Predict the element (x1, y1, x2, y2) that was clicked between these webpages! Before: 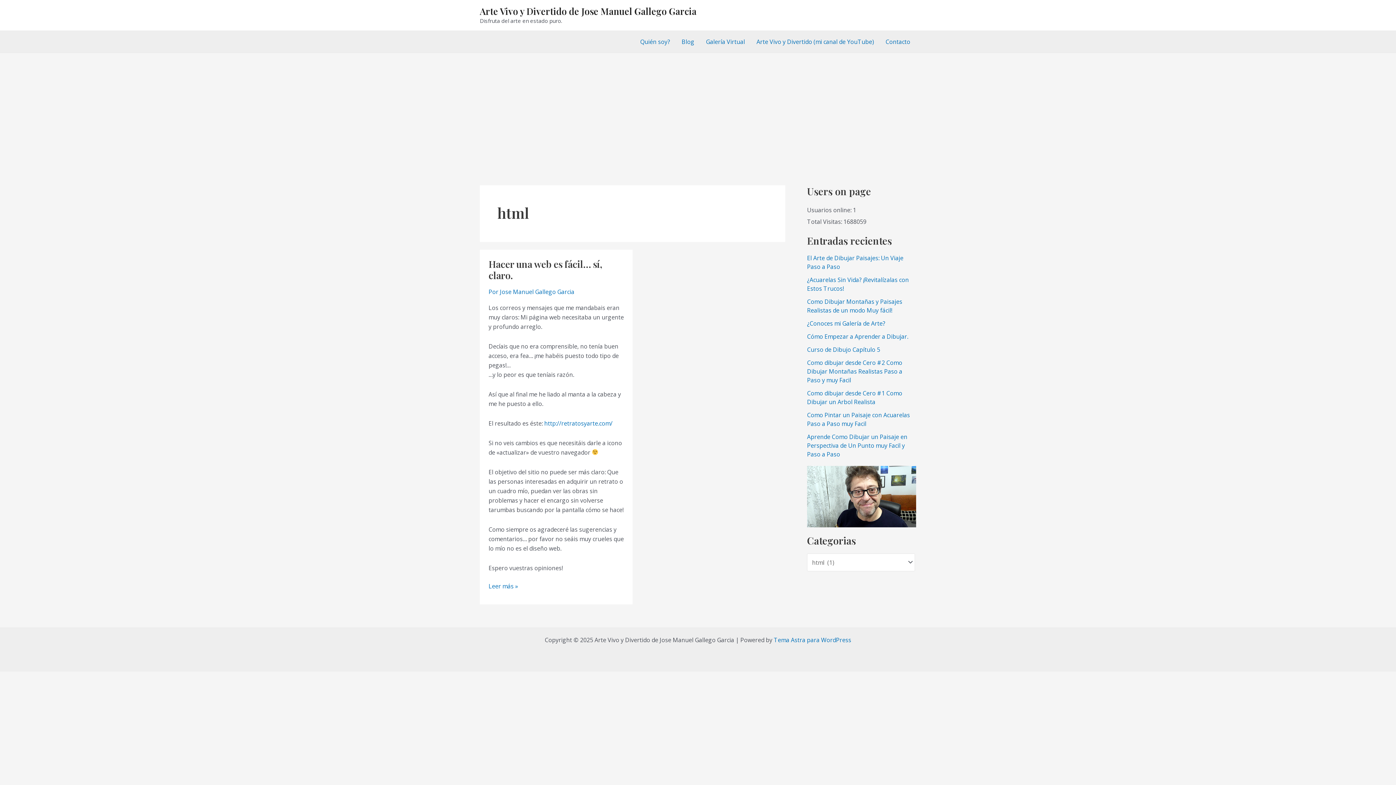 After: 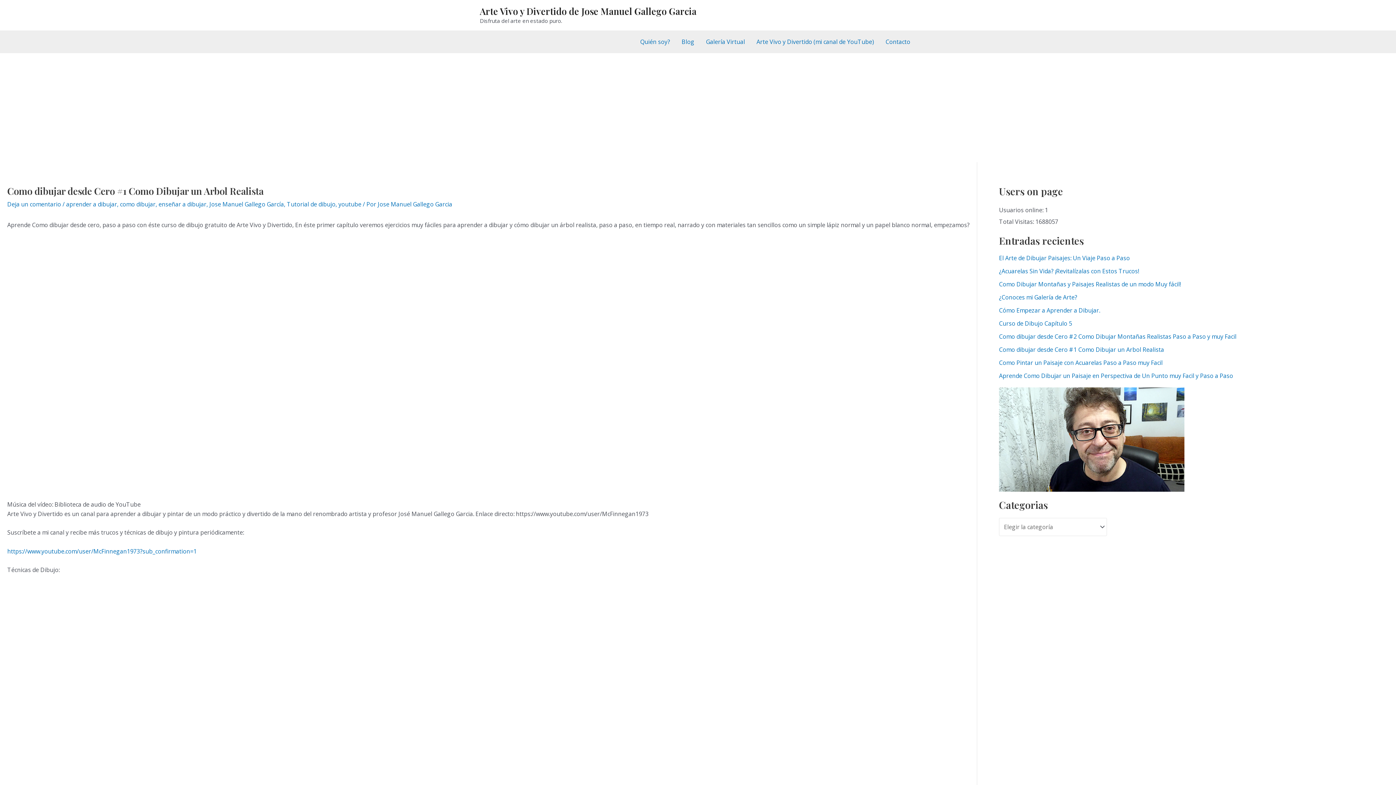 Action: bbox: (807, 389, 902, 406) label: Como dibujar desde Cero #1 Como Dibujar un Arbol Realista